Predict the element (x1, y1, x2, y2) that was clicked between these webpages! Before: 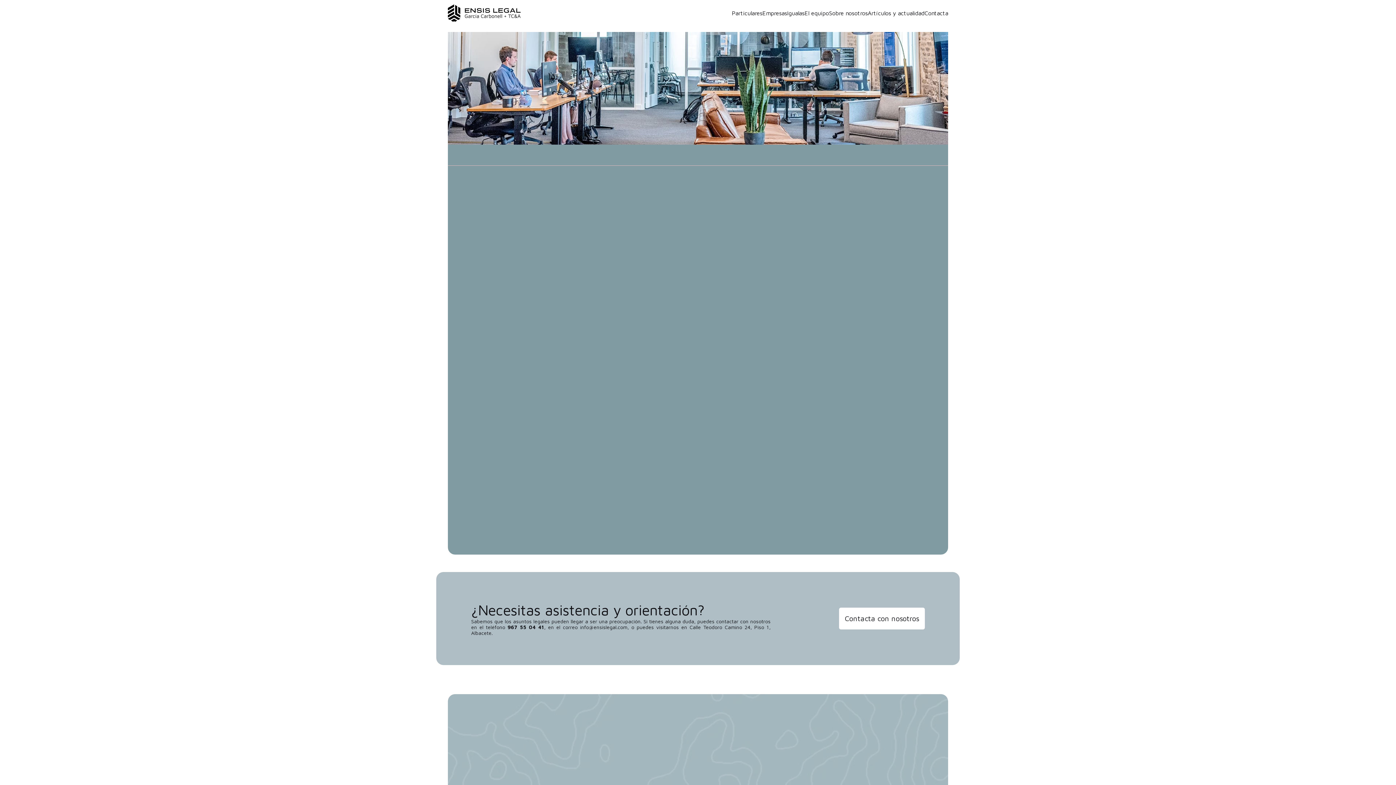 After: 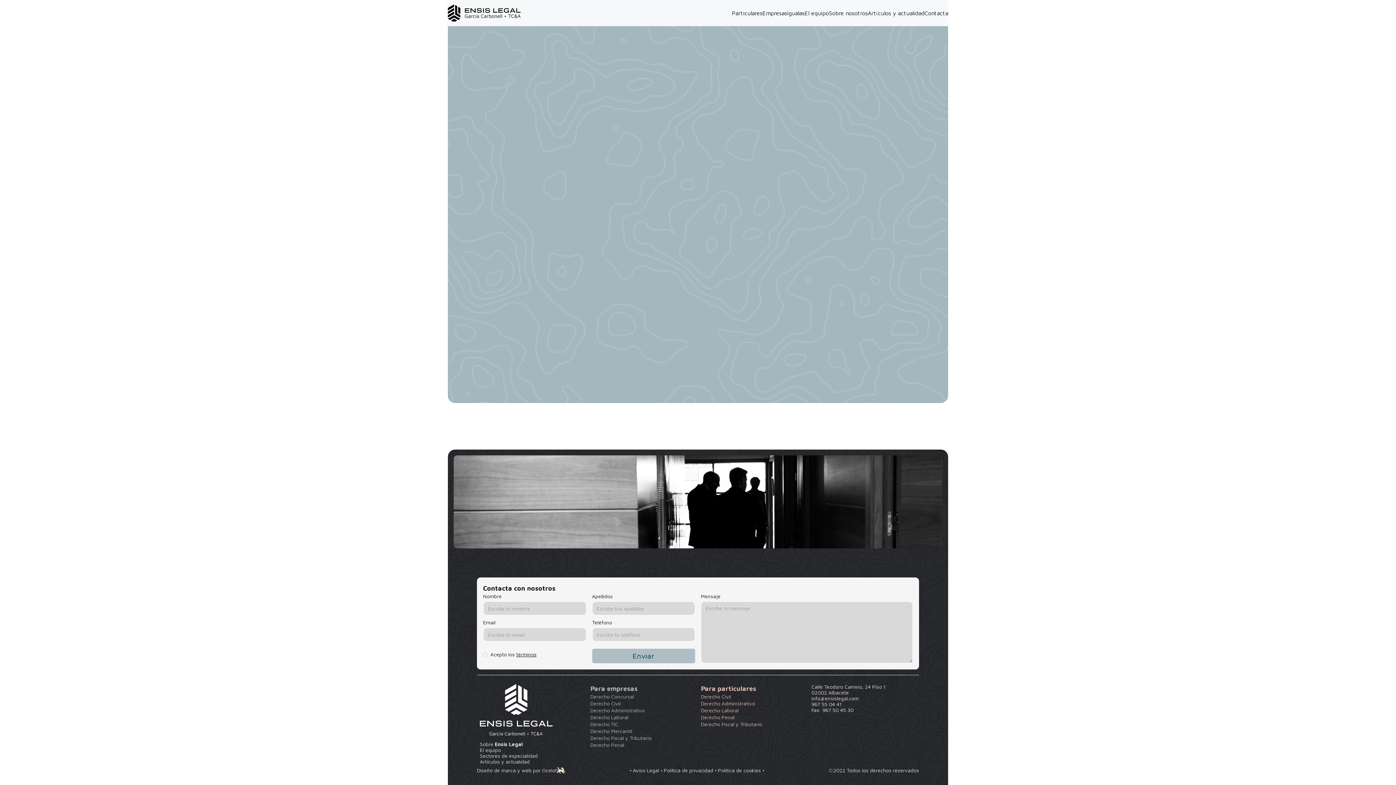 Action: bbox: (839, 608, 925, 629) label: Contacta con nosotros